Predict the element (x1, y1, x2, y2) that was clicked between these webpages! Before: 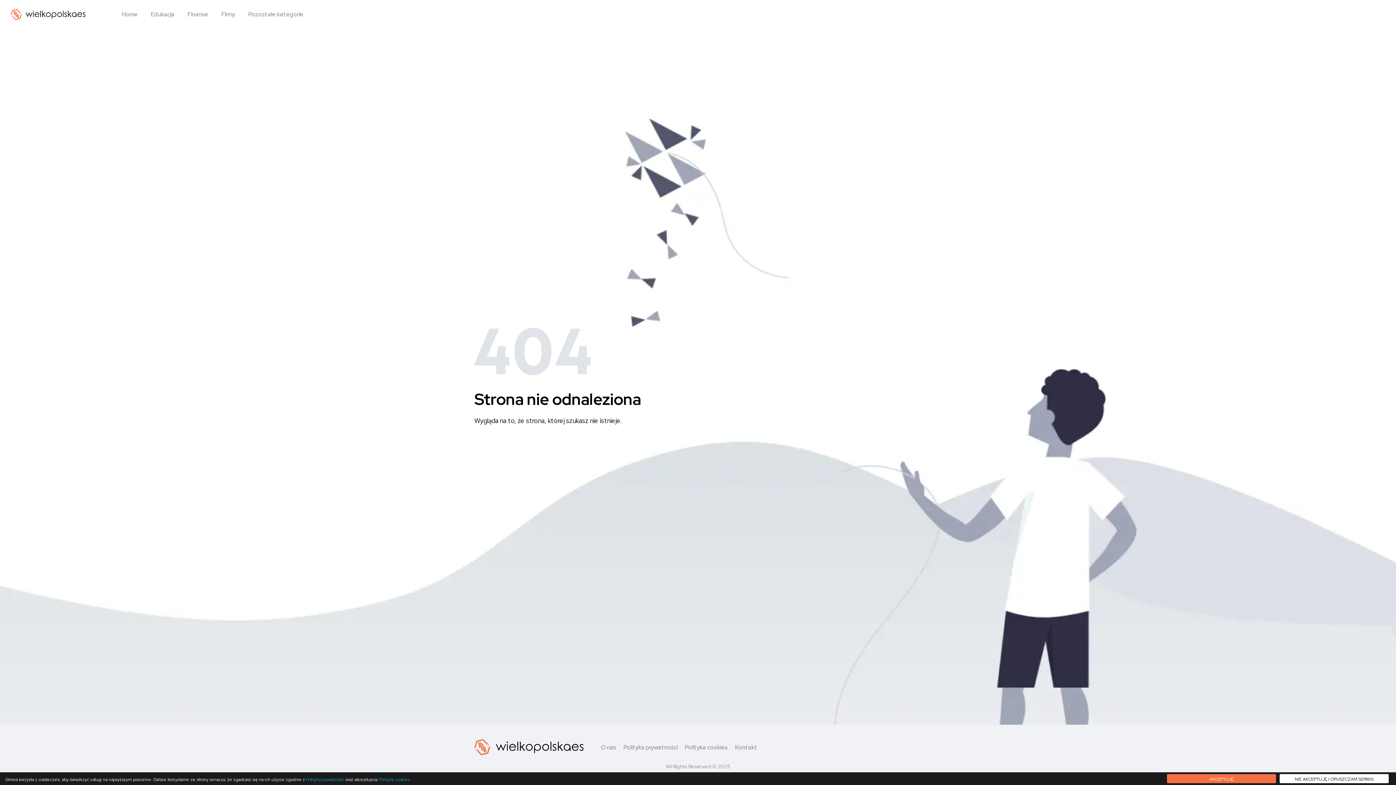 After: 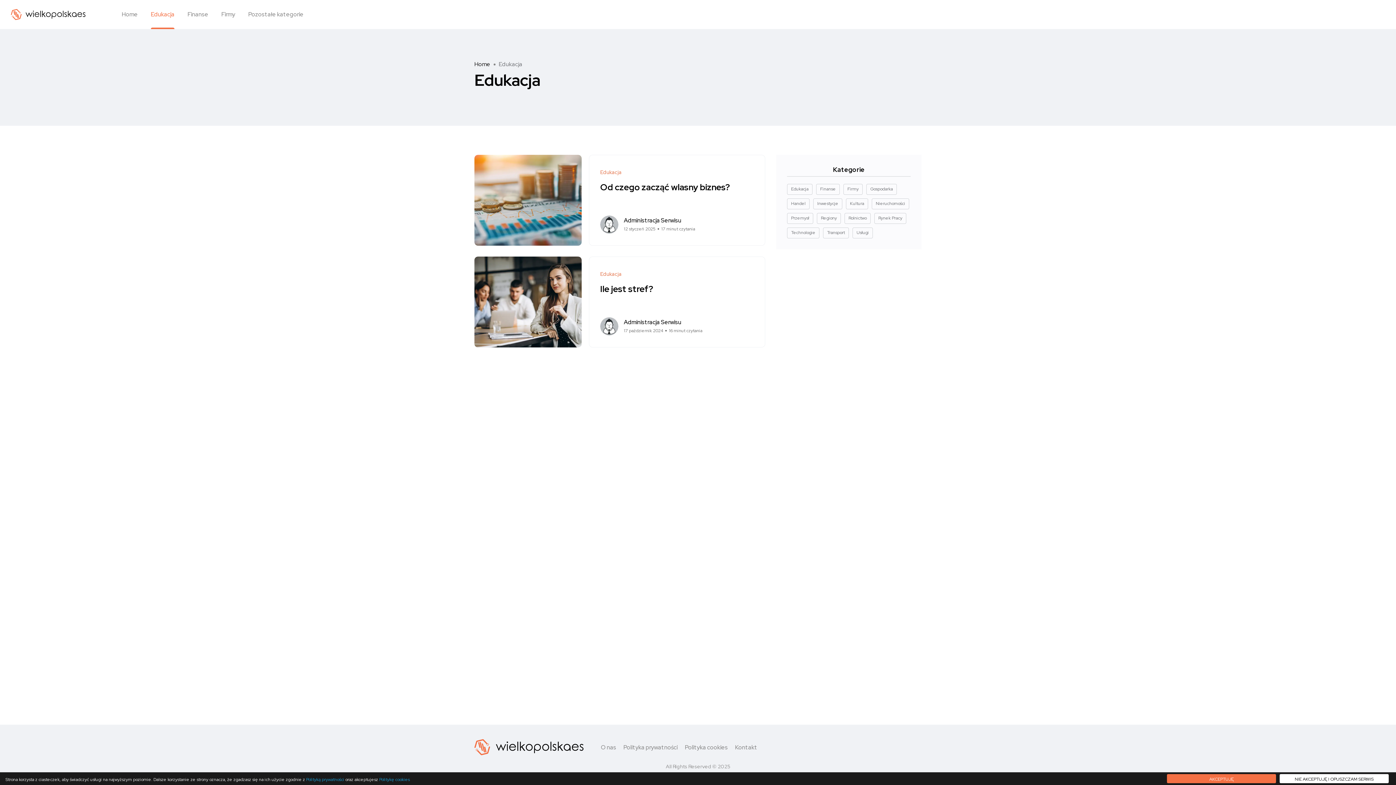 Action: bbox: (150, 0, 174, 29) label: Edukacja